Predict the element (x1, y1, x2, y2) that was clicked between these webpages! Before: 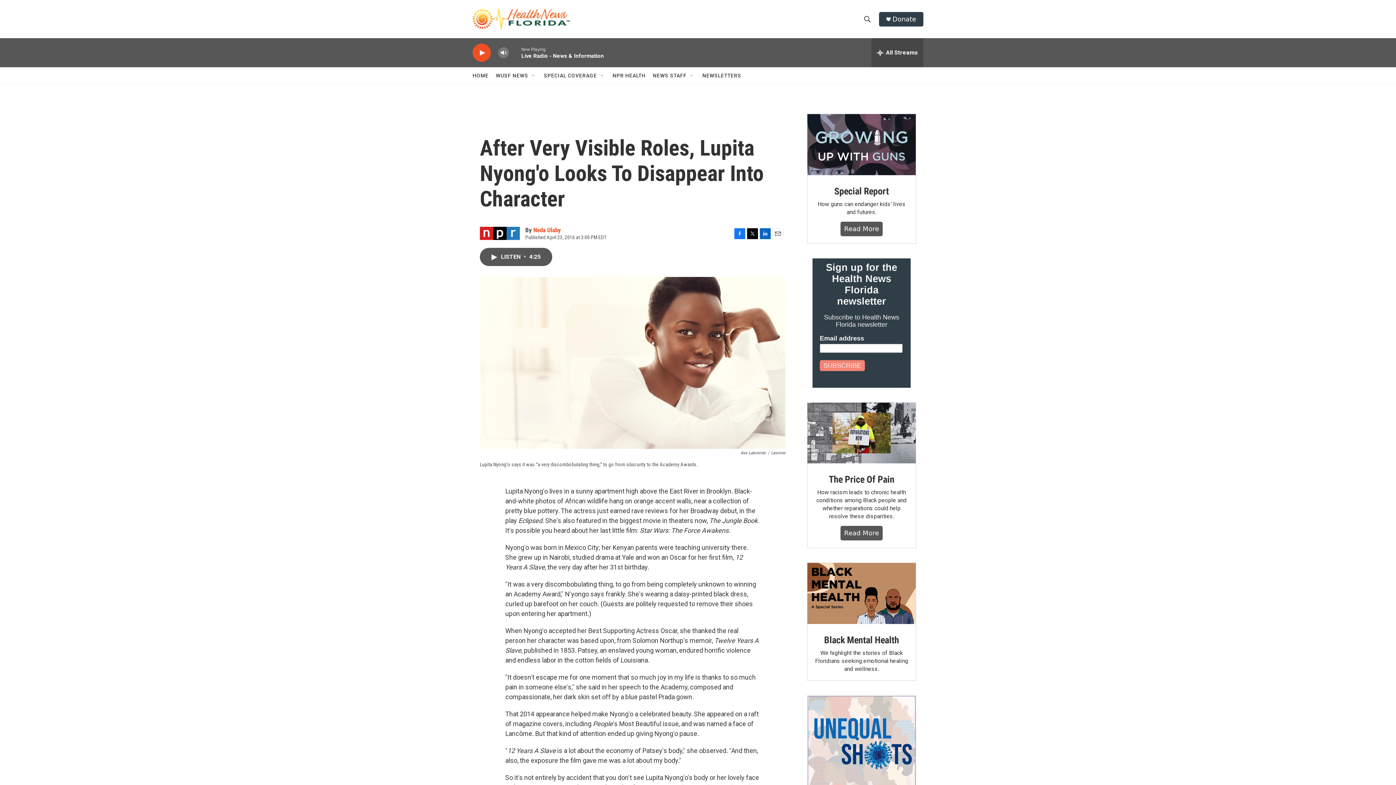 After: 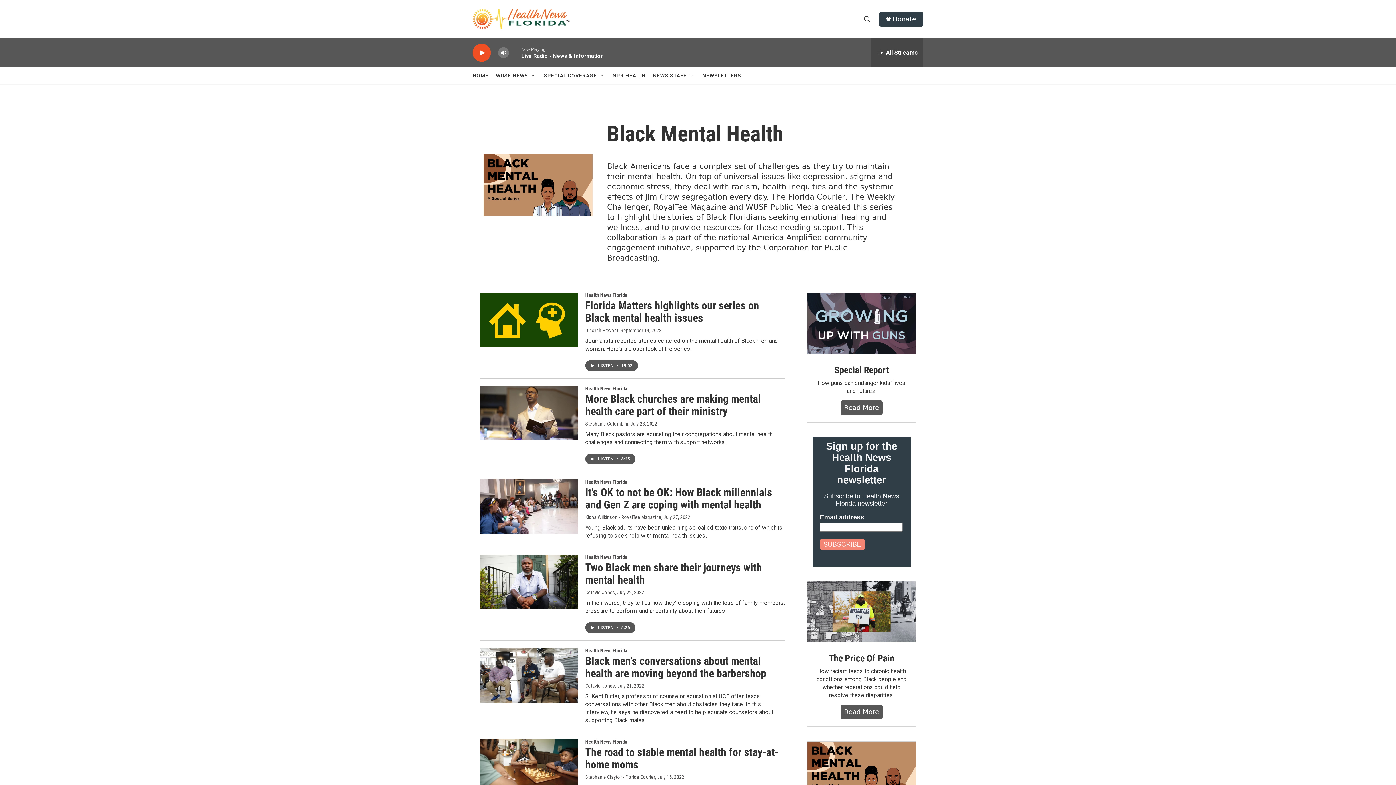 Action: bbox: (807, 563, 916, 624) label: Black Mental Health